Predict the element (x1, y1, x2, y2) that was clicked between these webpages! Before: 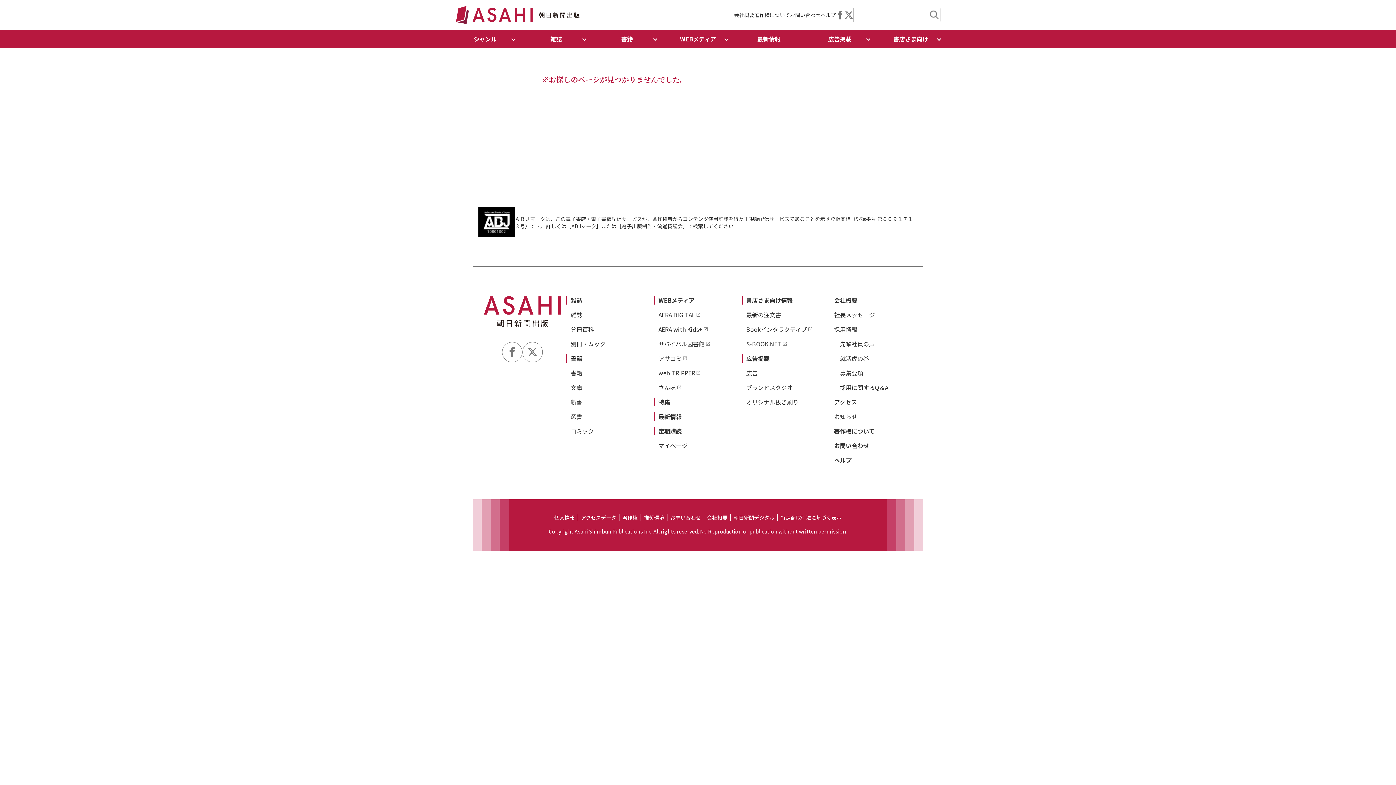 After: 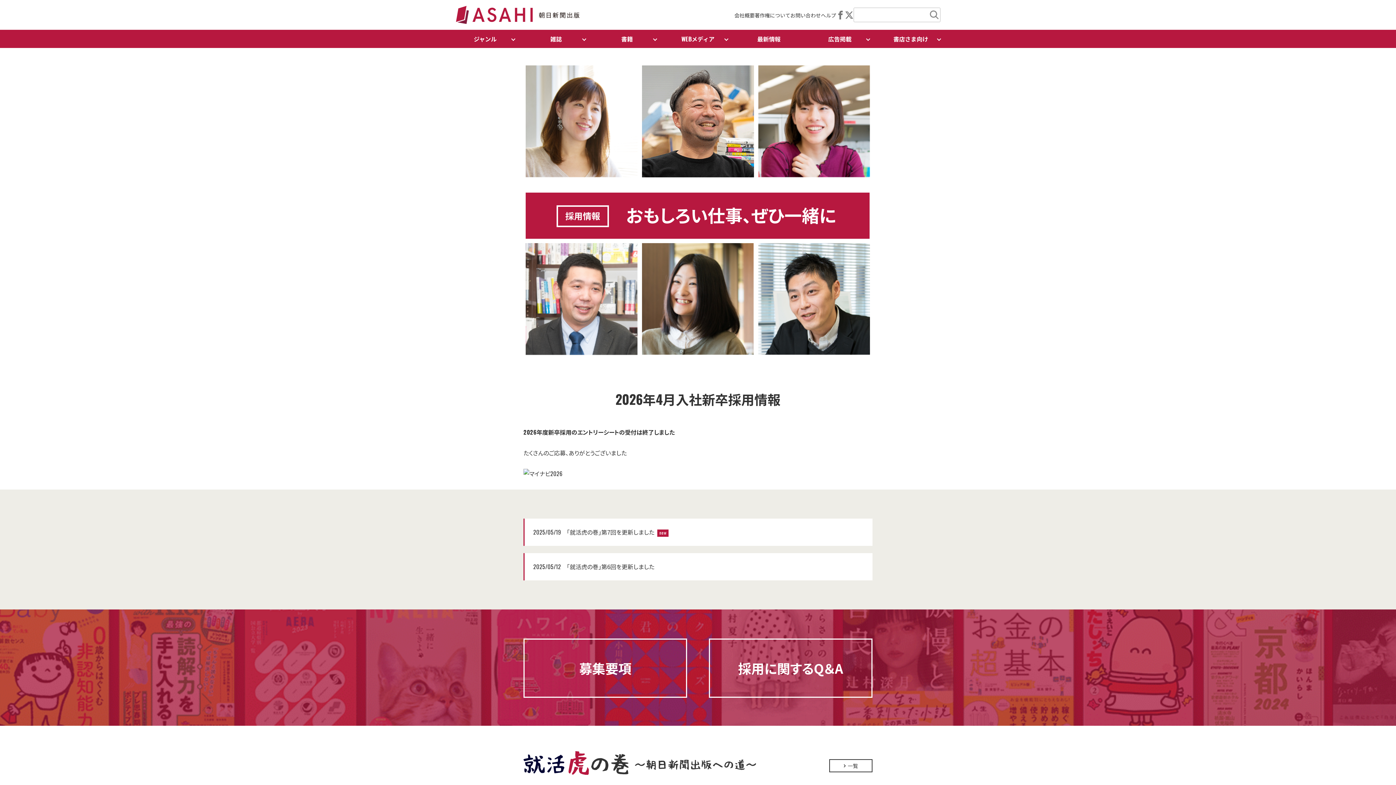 Action: label: 採用情報 bbox: (834, 325, 857, 333)